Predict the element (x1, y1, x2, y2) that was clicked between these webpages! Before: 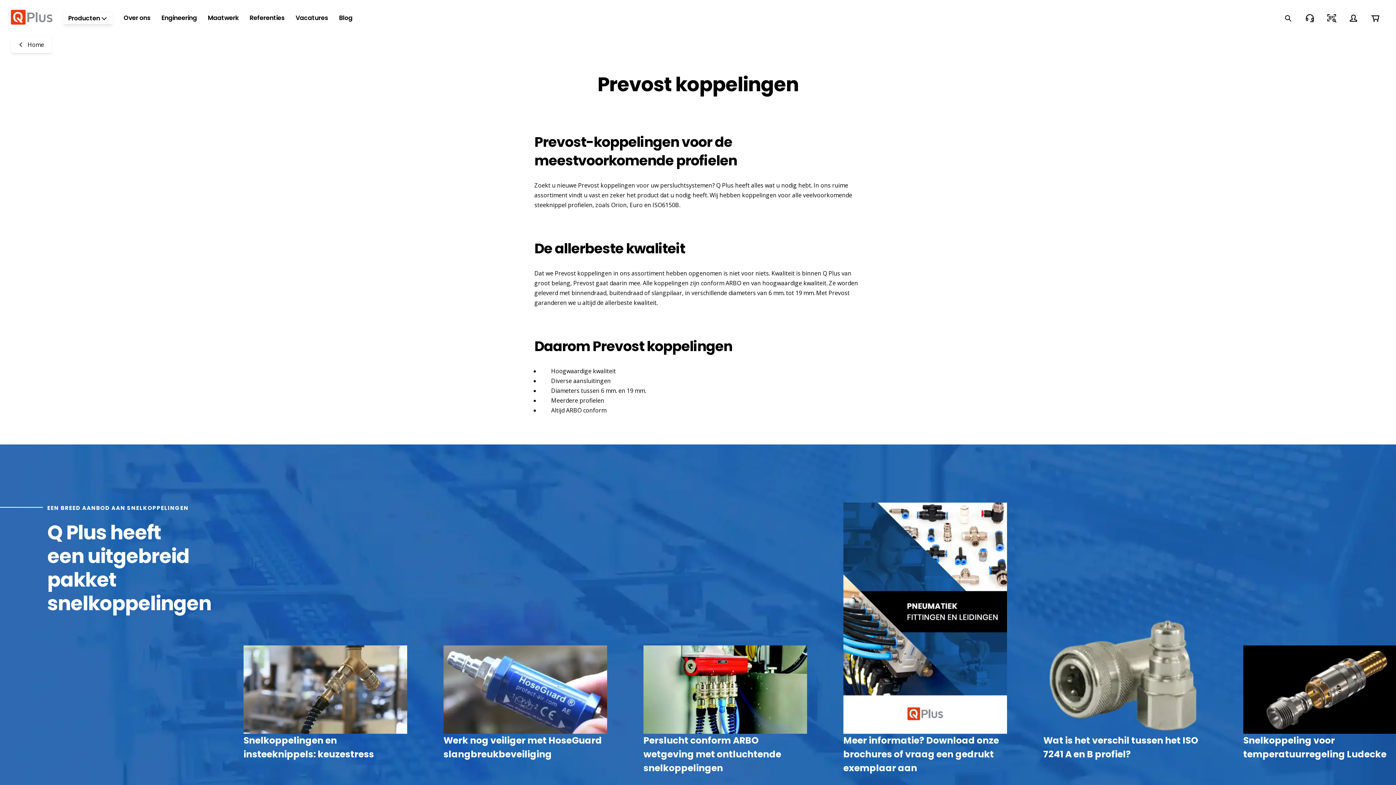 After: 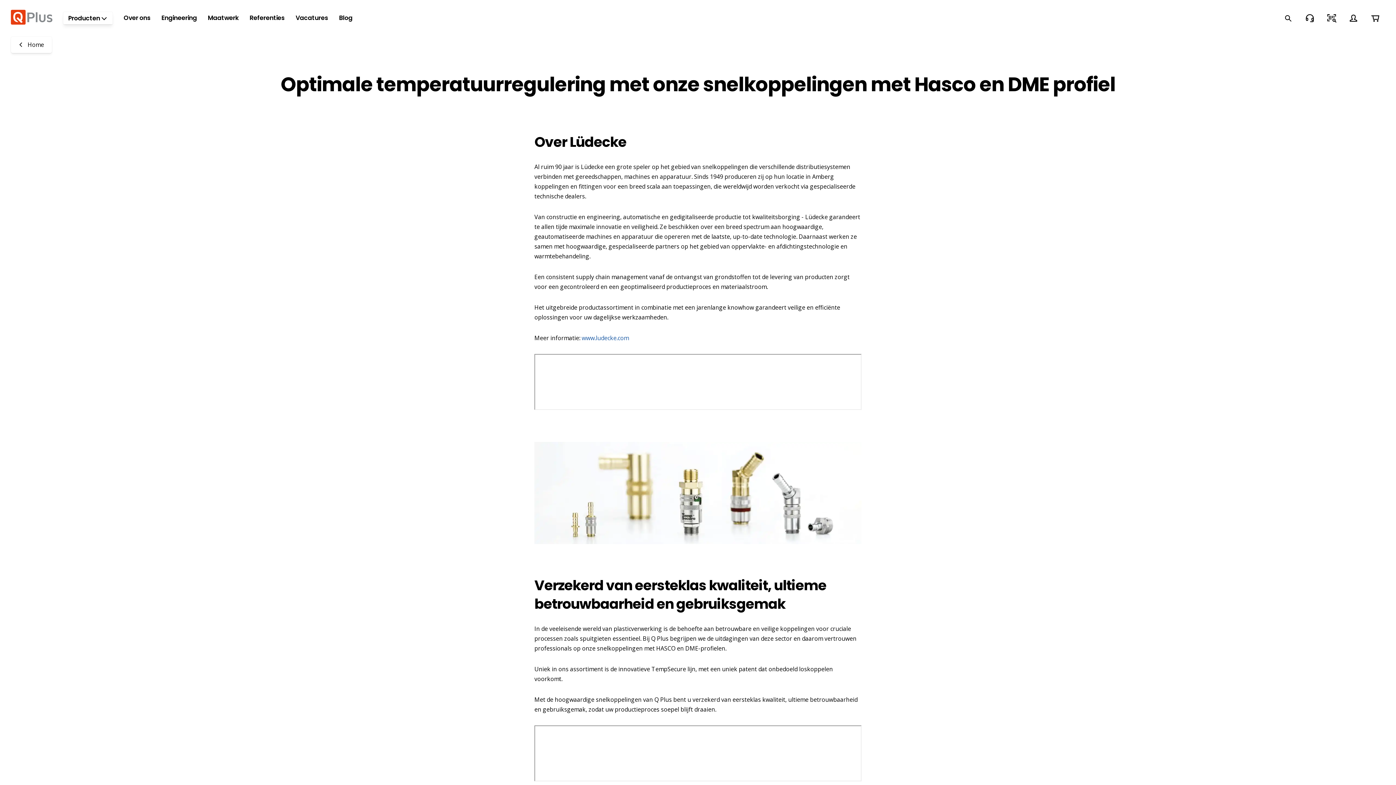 Action: bbox: (1243, 645, 1407, 761) label: Snelkoppeling voor temperatuurregeling Ludecke